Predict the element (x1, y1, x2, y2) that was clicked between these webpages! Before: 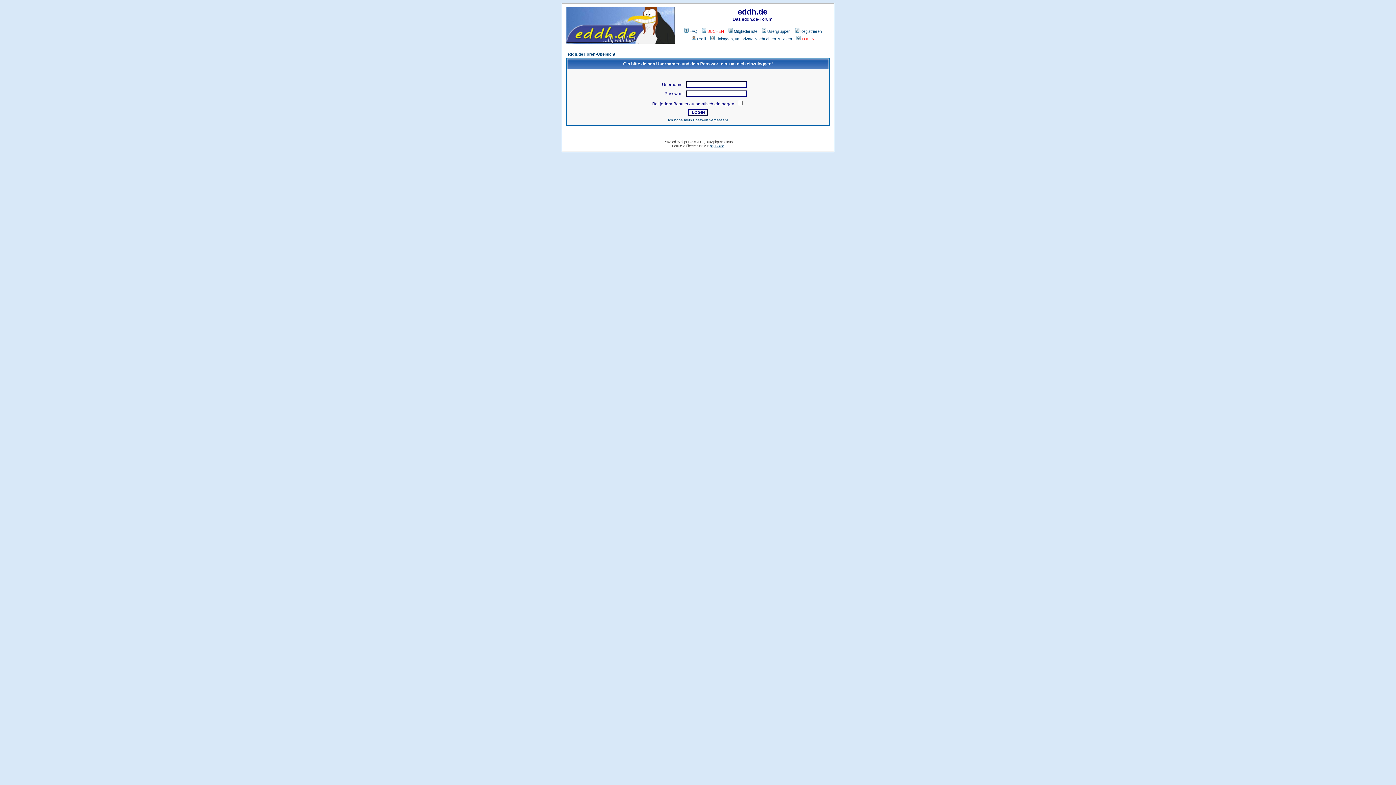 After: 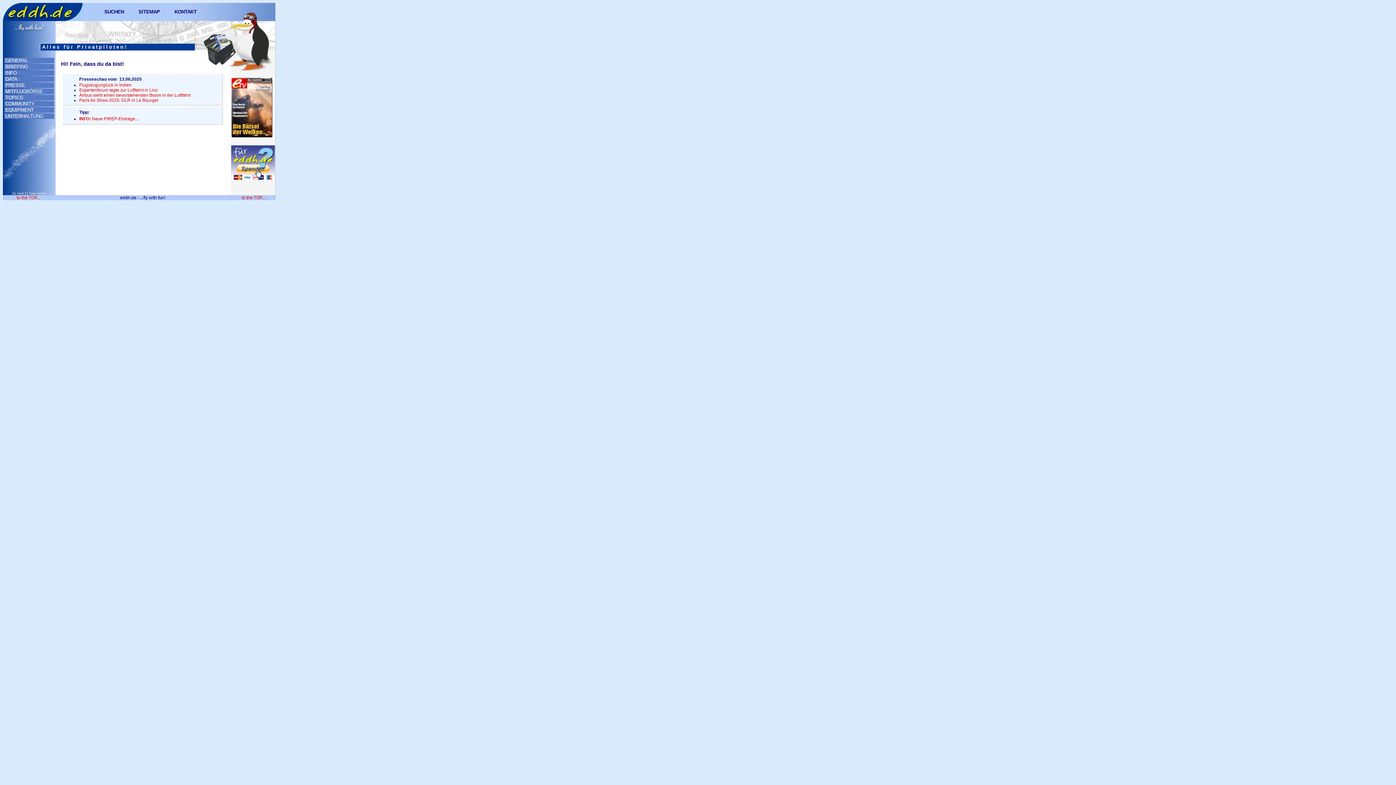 Action: bbox: (566, 38, 675, 44)